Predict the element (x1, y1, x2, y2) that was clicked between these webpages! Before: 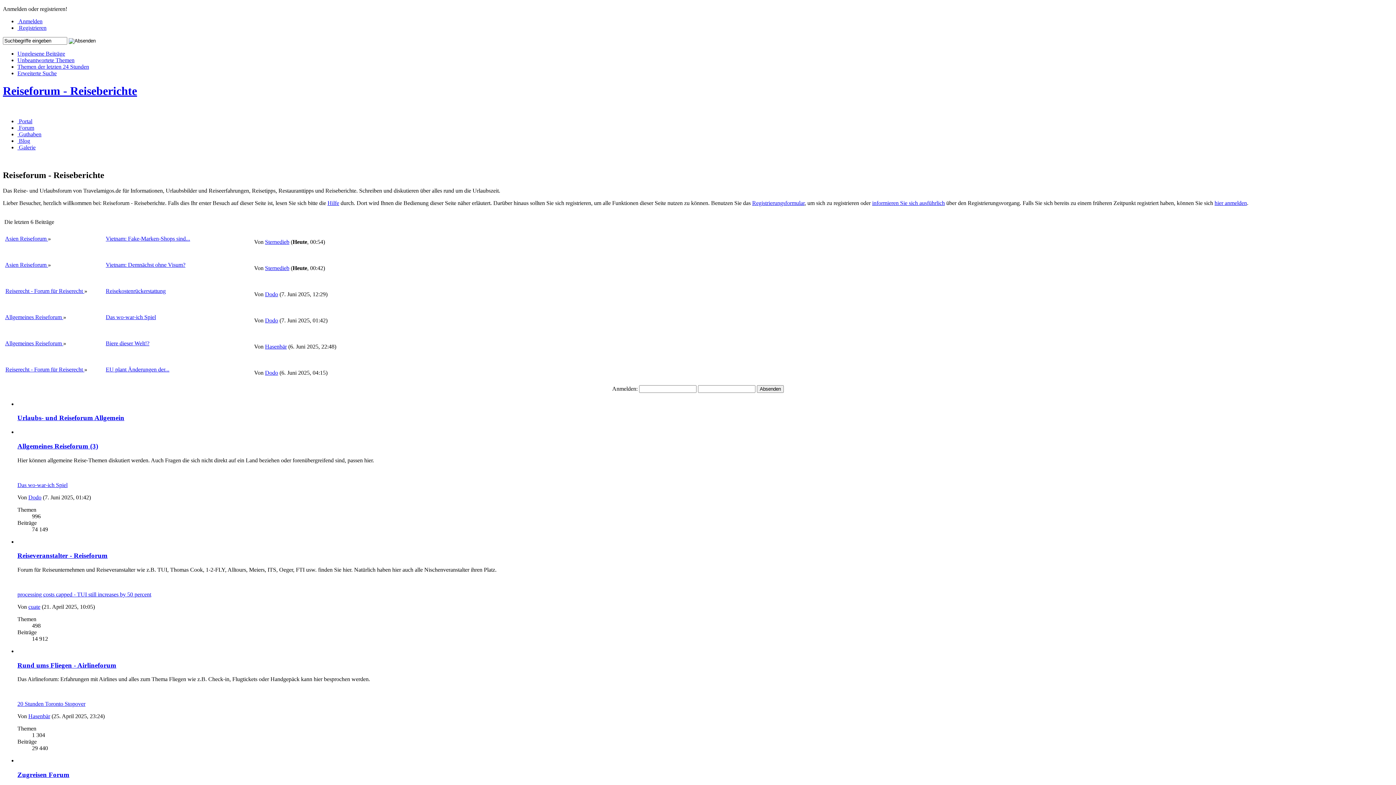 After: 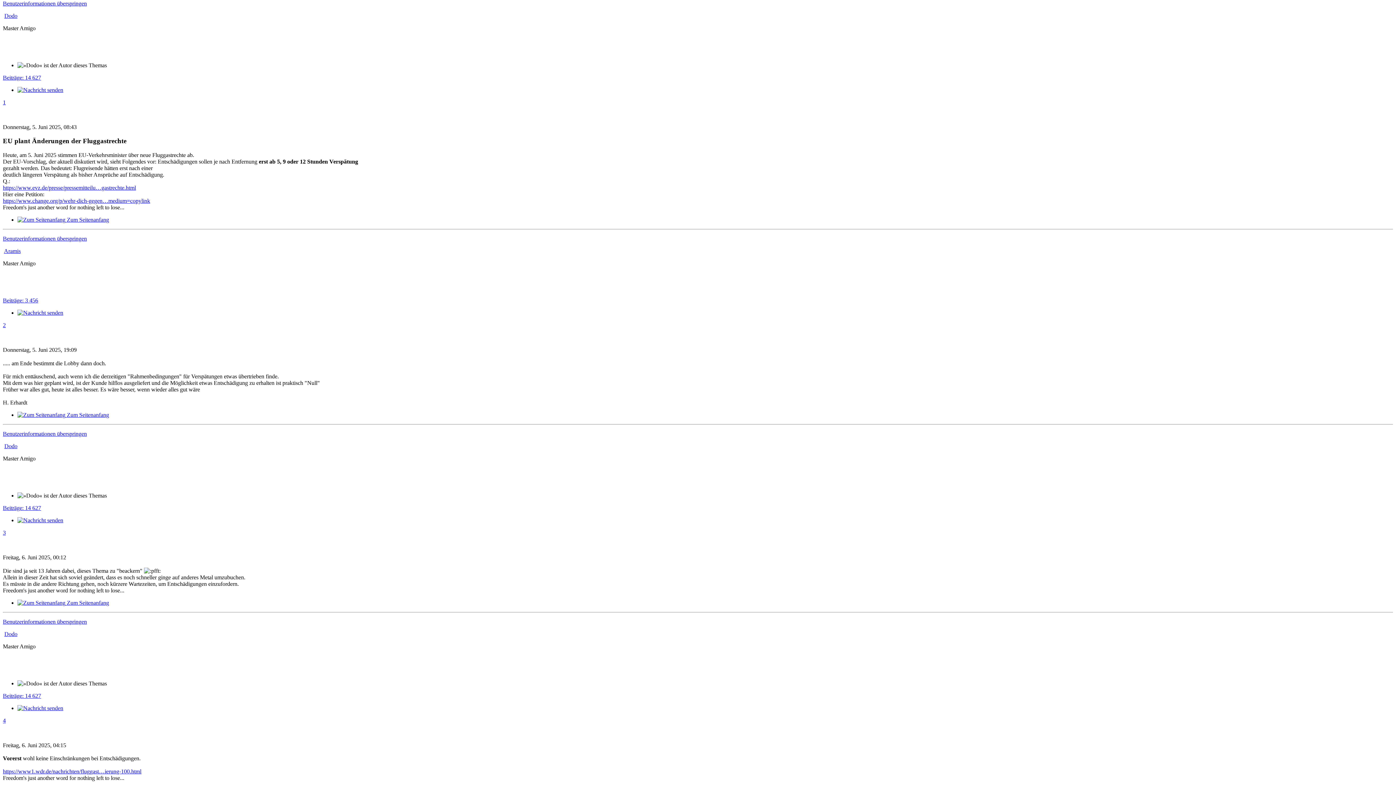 Action: label: EU plant Änderungen der... bbox: (105, 366, 169, 372)